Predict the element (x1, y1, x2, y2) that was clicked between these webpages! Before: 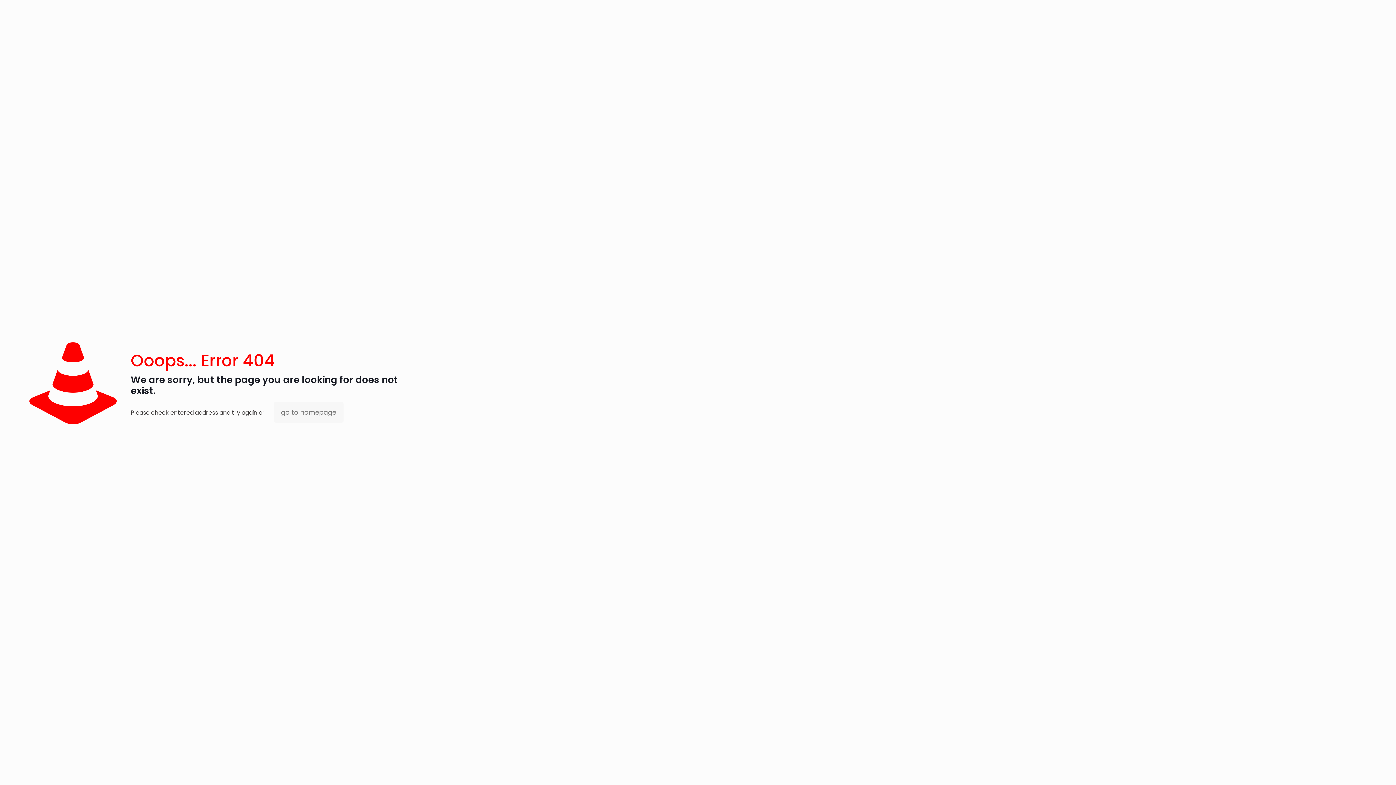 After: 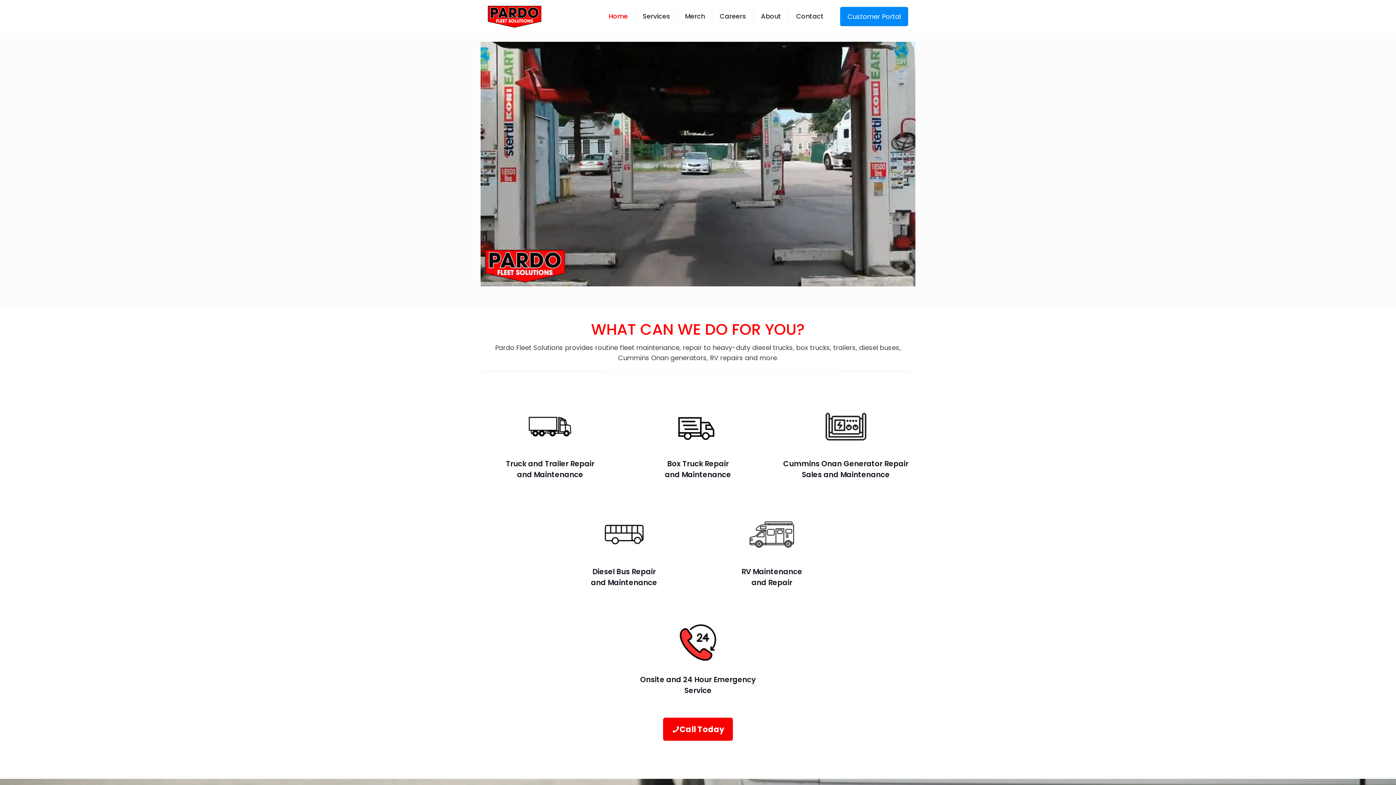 Action: label: go to homepage bbox: (273, 402, 343, 422)